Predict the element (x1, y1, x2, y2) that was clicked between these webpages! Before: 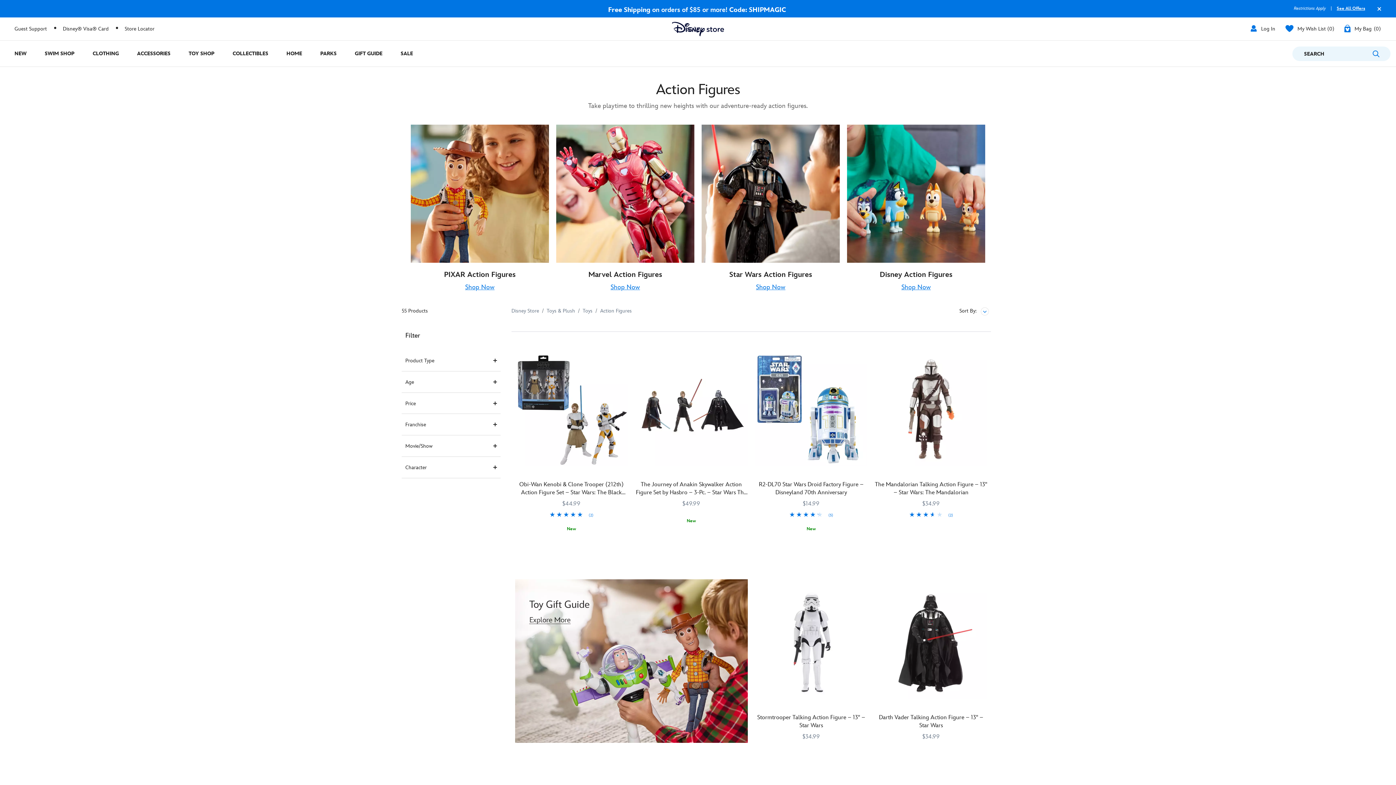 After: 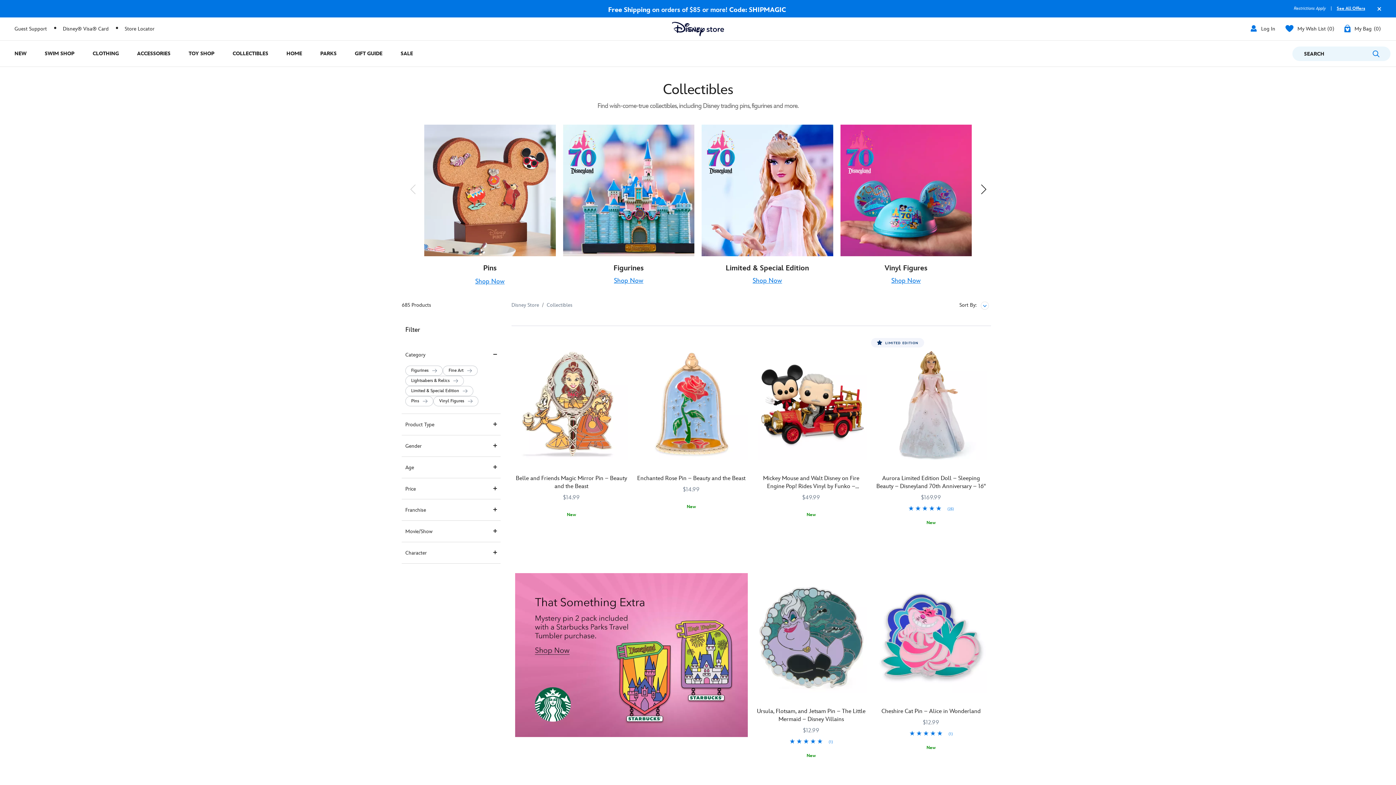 Action: label: Collectibles bbox: (223, 40, 277, 66)